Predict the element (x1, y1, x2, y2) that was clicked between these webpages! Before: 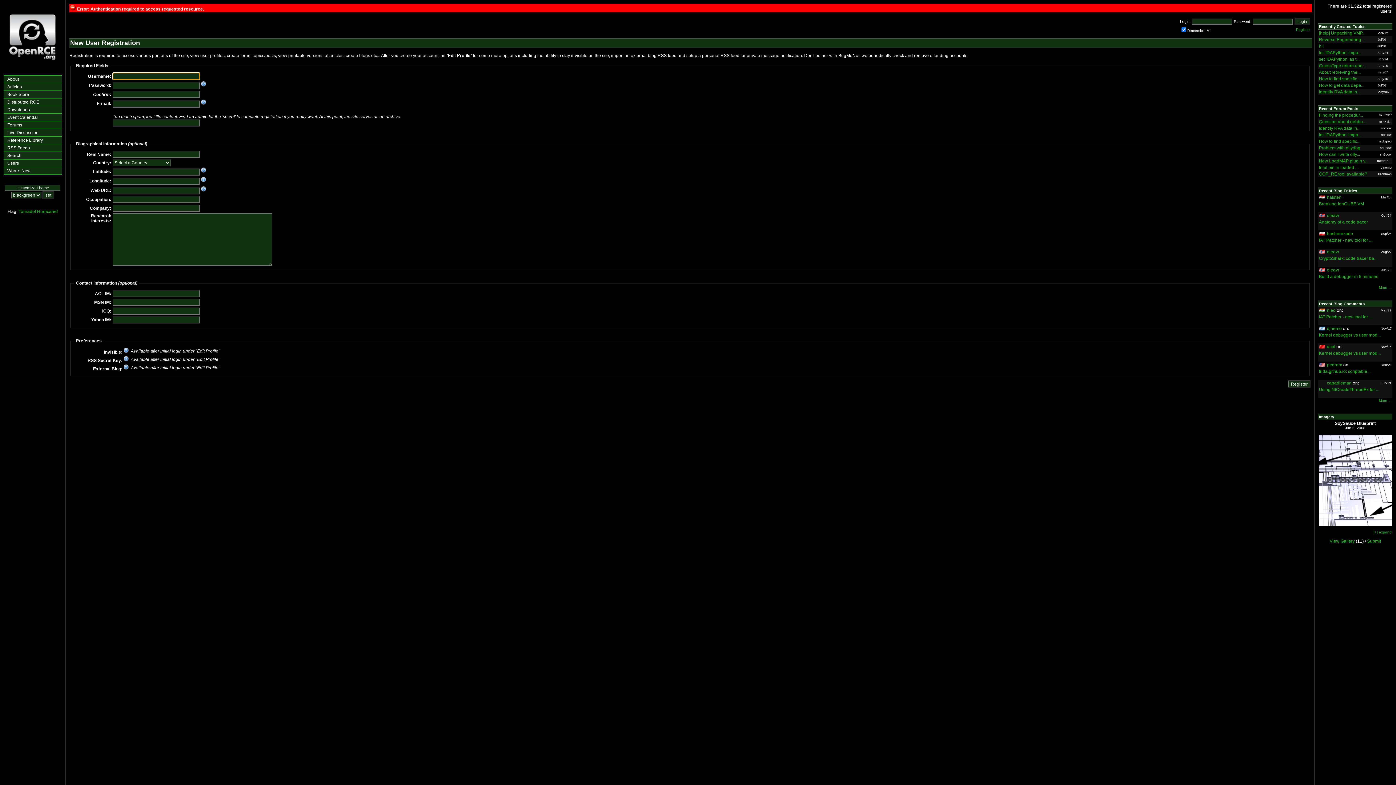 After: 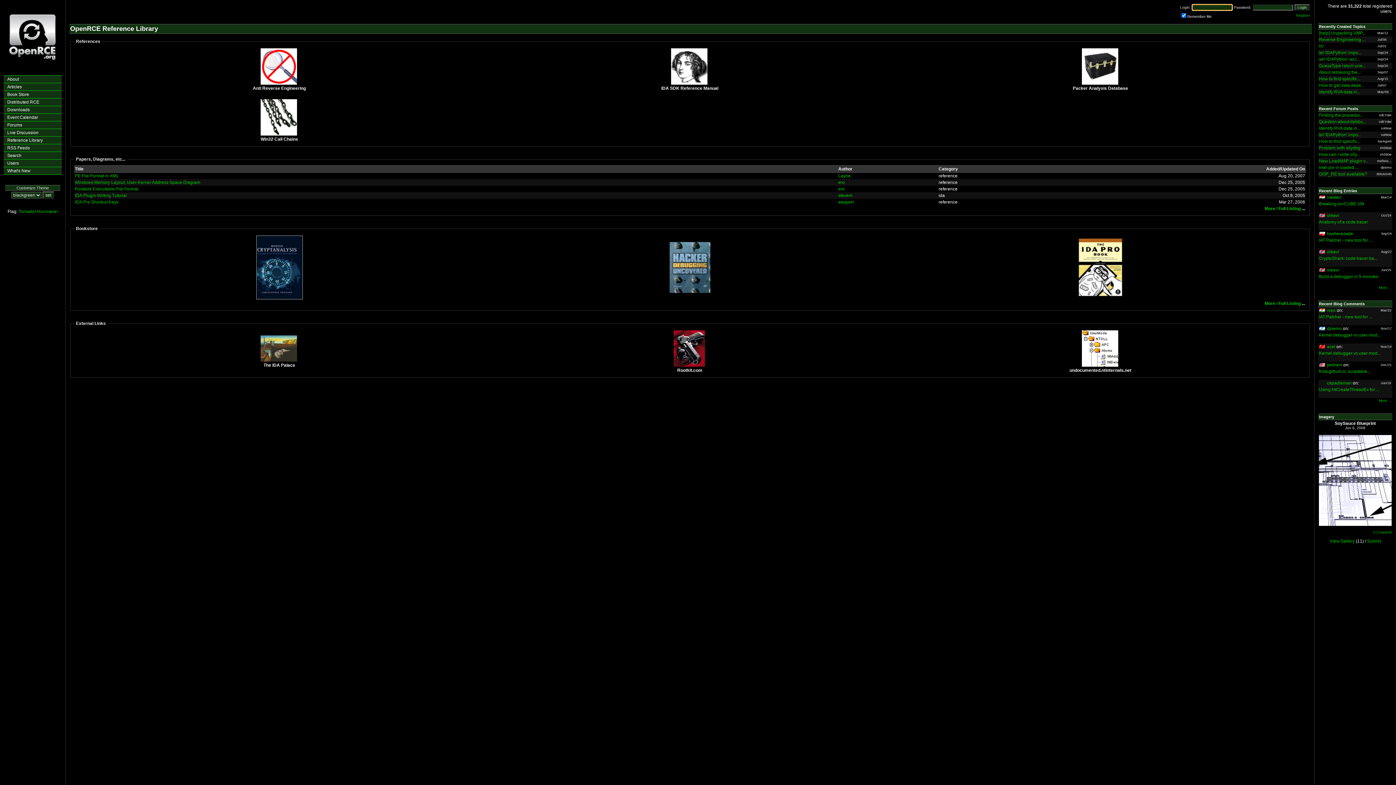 Action: bbox: (3, 136, 61, 144) label: Reference Library